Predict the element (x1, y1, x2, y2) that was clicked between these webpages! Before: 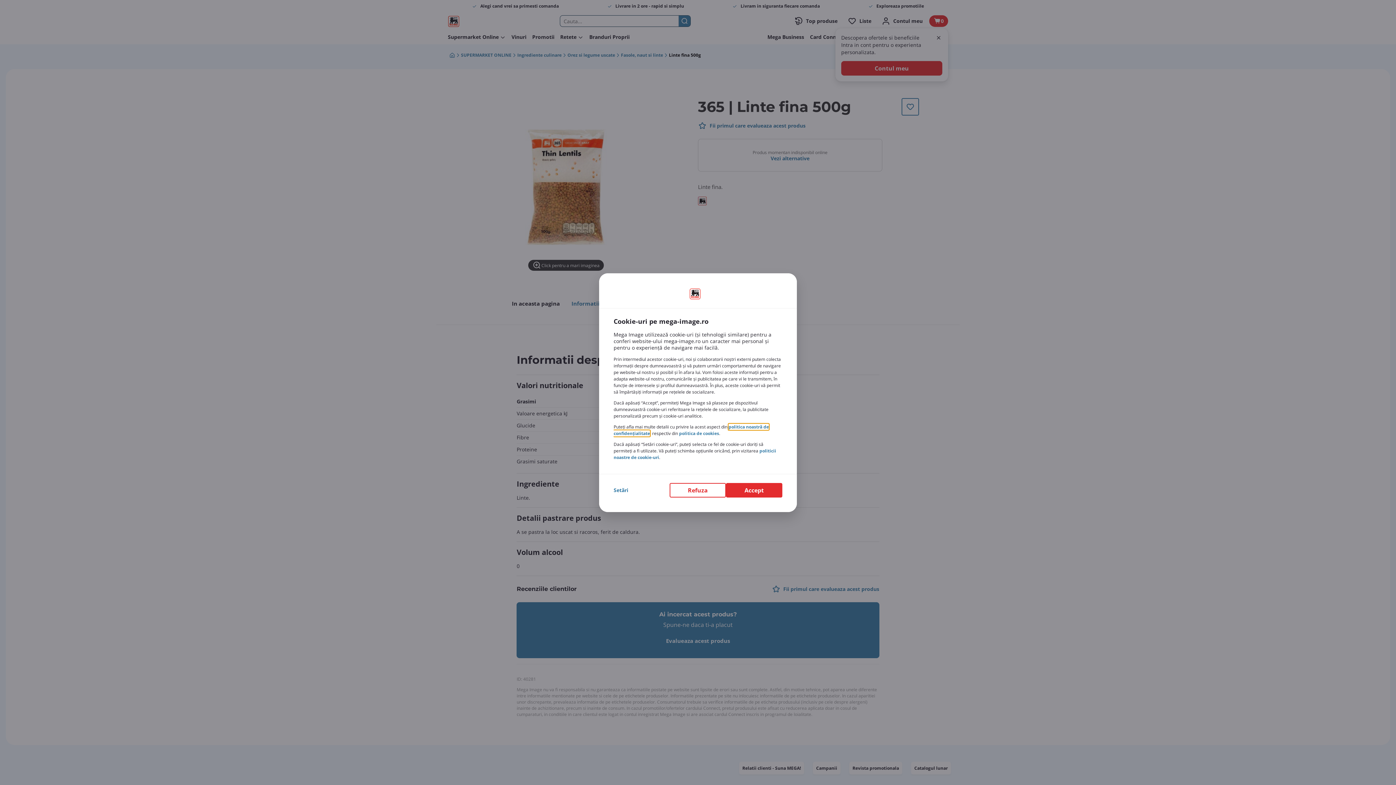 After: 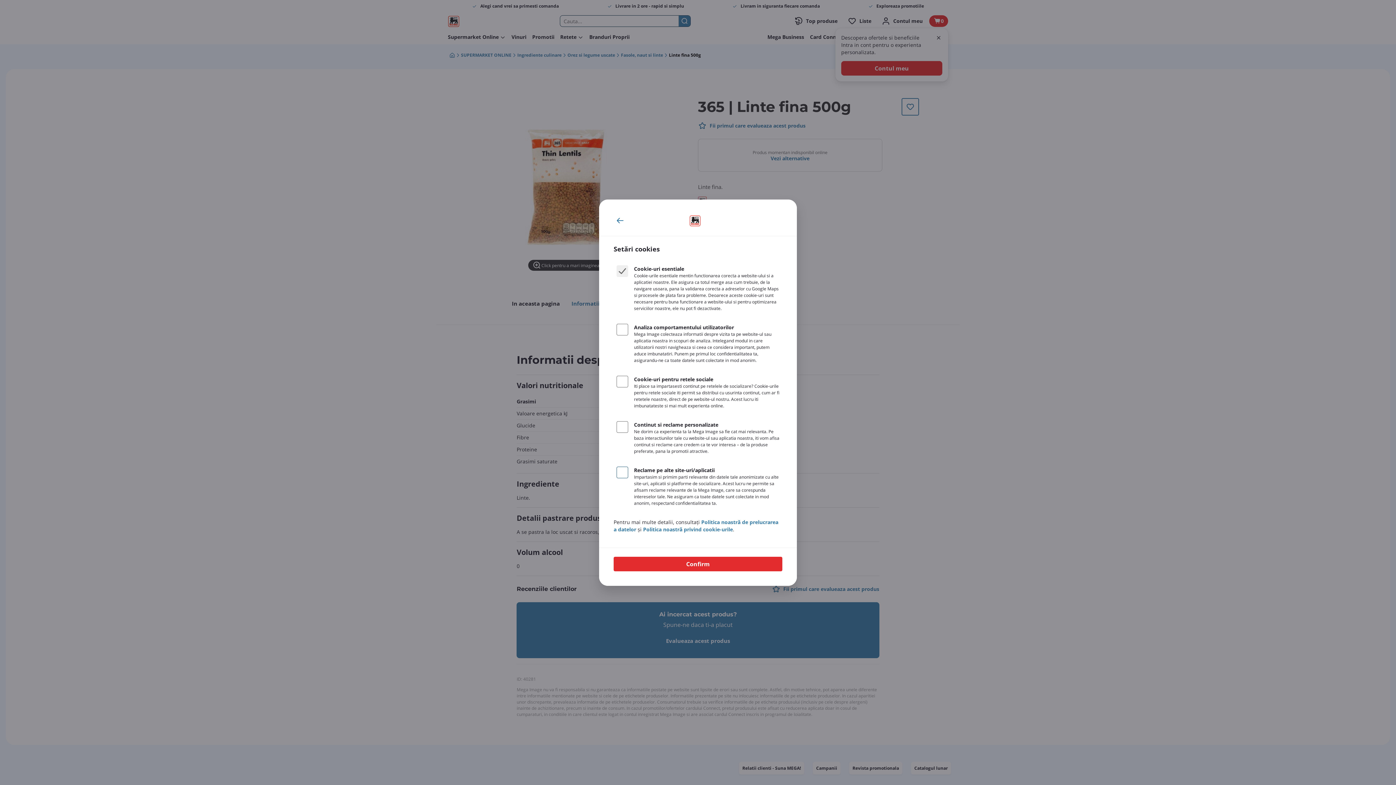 Action: bbox: (613, 486, 628, 494) label: Setări